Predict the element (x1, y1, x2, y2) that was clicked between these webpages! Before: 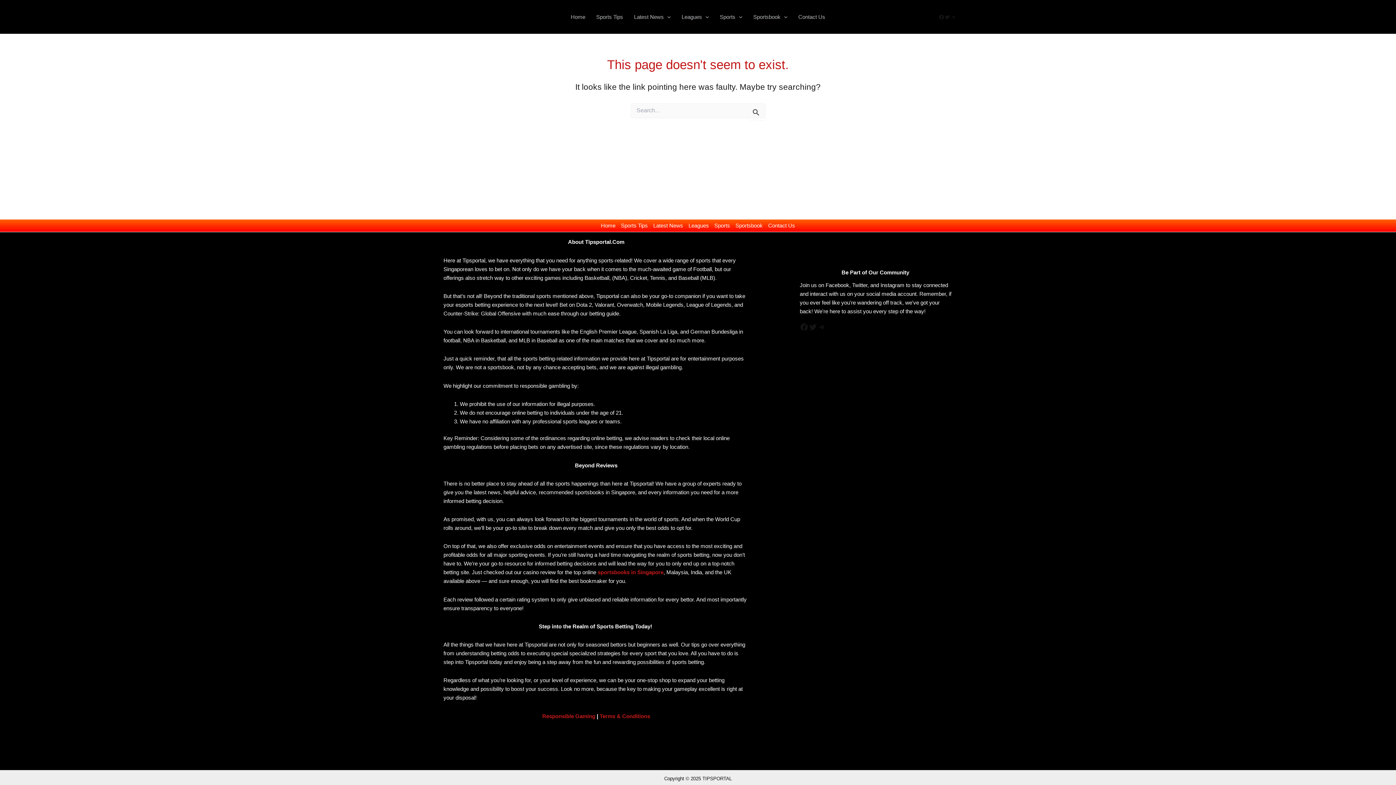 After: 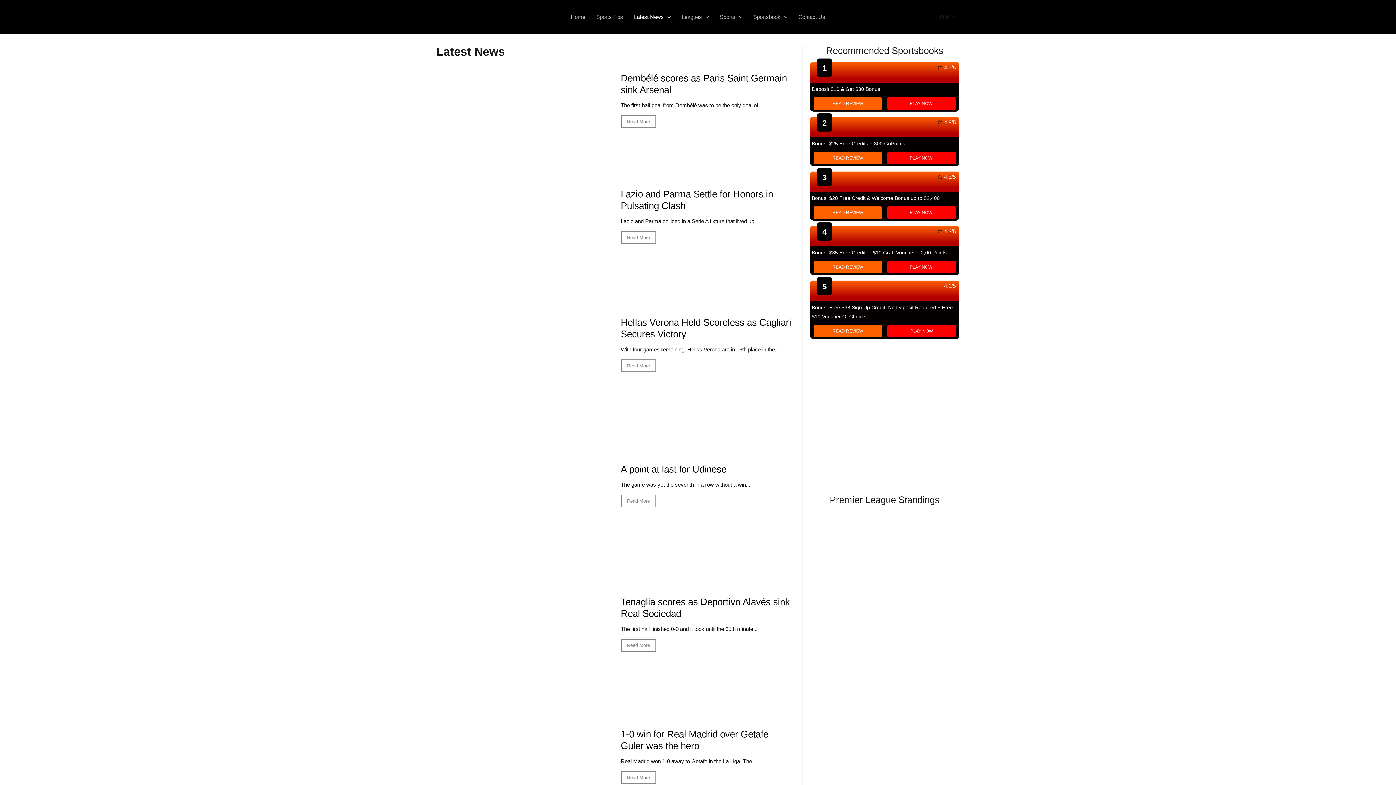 Action: label: Latest News bbox: (628, 2, 676, 31)